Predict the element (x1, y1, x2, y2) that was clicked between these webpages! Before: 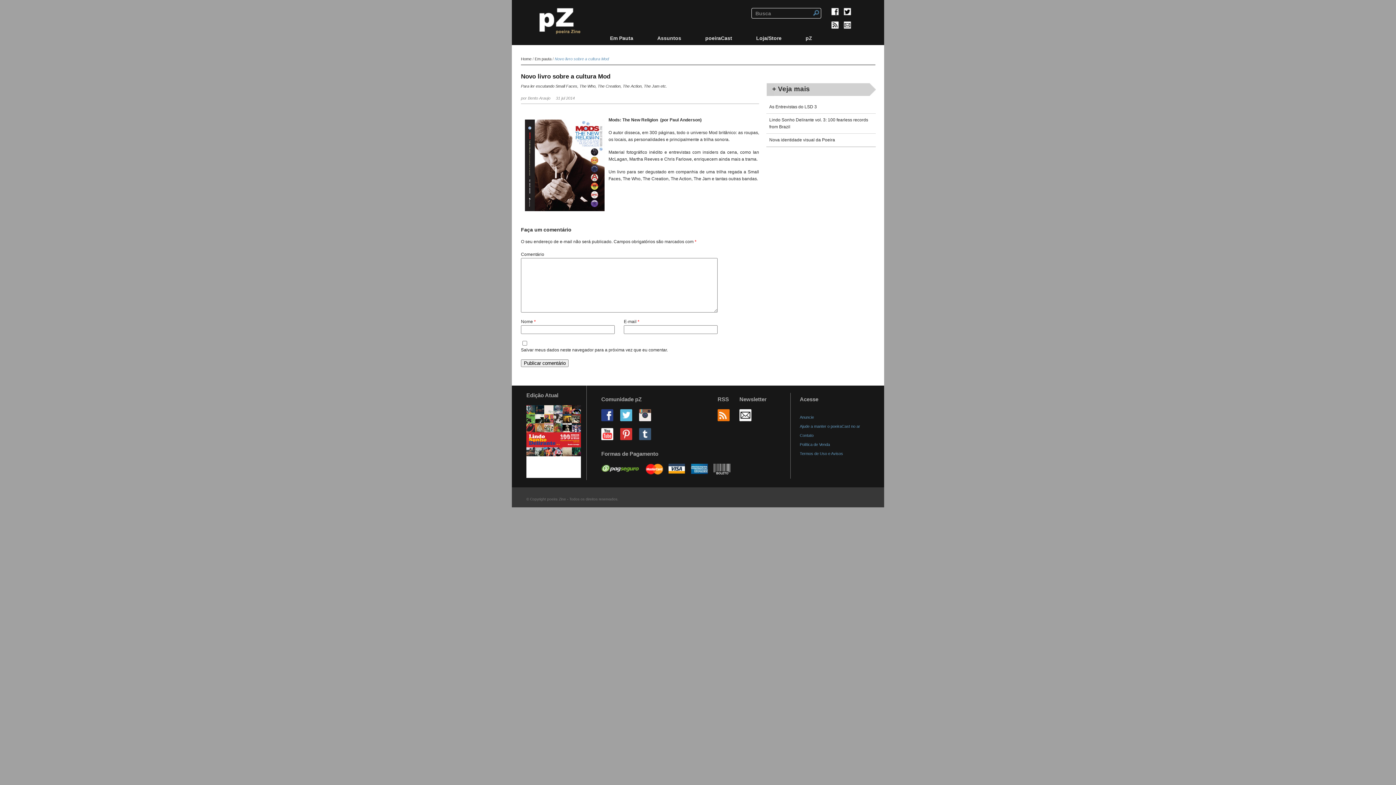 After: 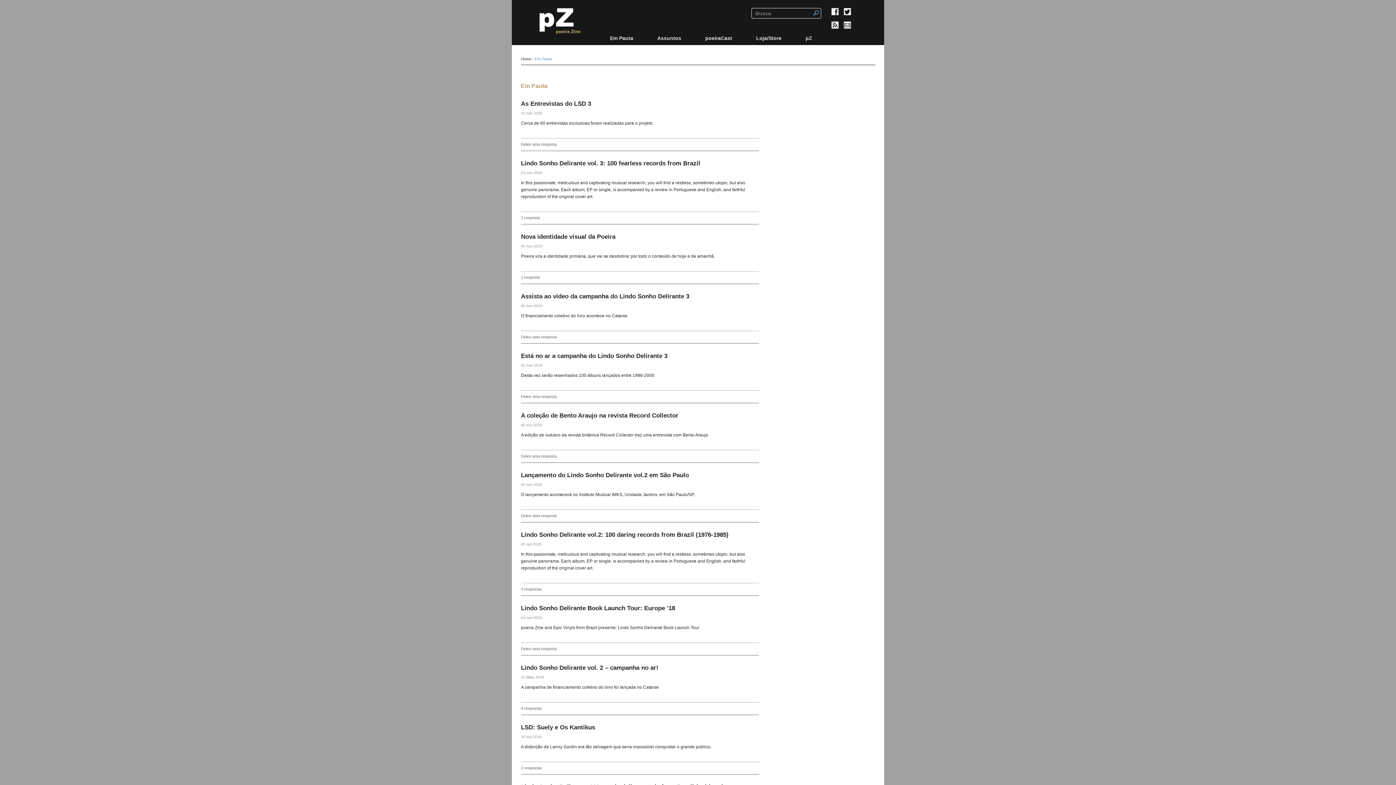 Action: label: Em pauta bbox: (534, 56, 551, 61)